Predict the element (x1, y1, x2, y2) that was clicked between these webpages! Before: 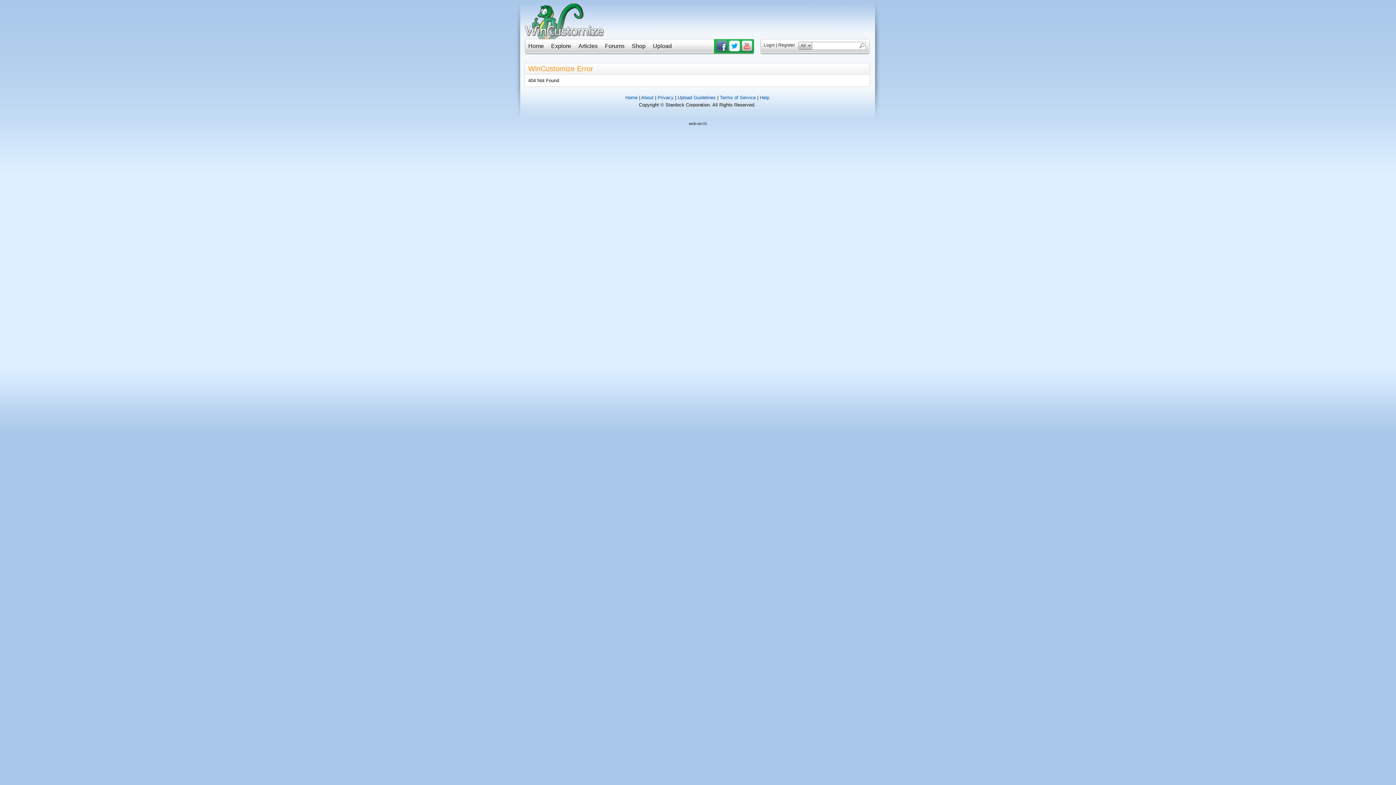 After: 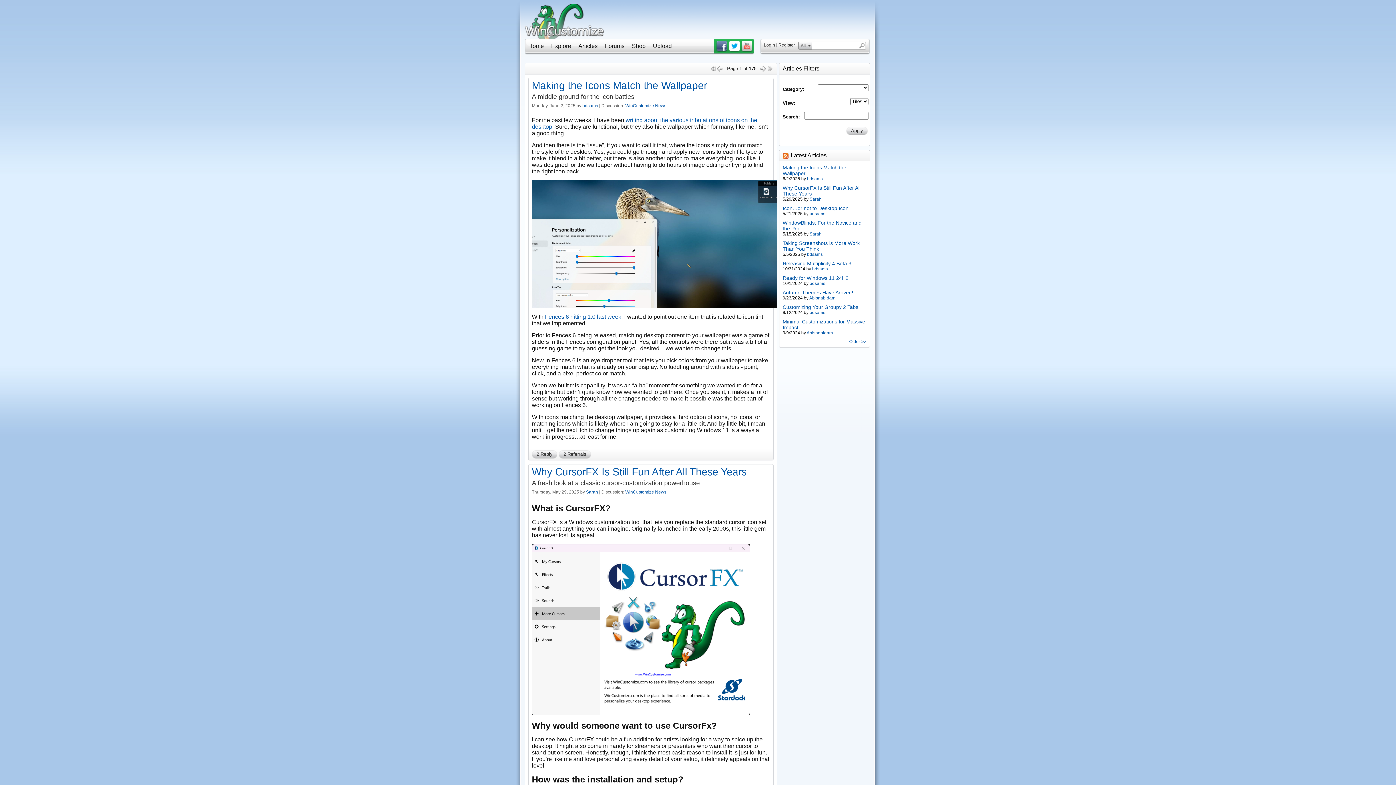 Action: bbox: (578, 42, 597, 49) label: Articles